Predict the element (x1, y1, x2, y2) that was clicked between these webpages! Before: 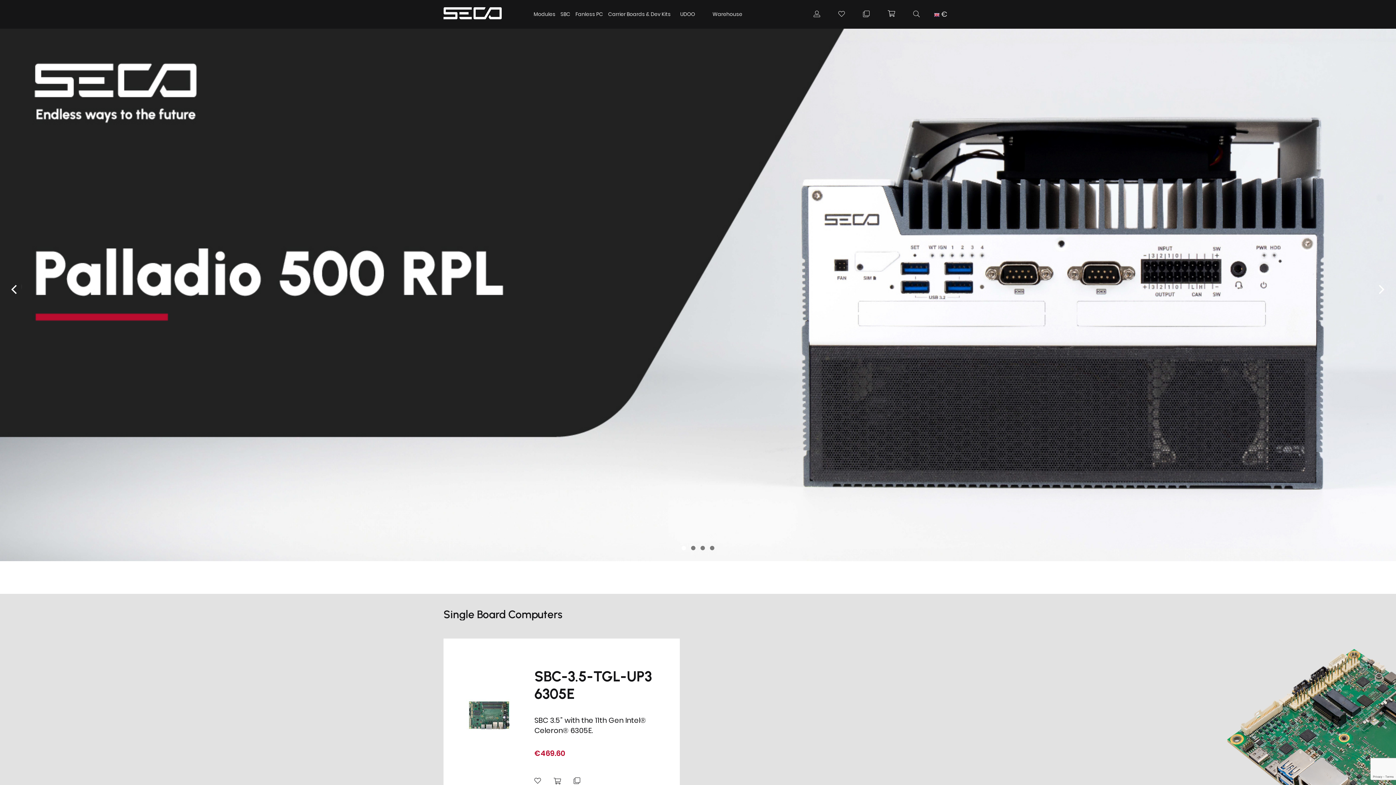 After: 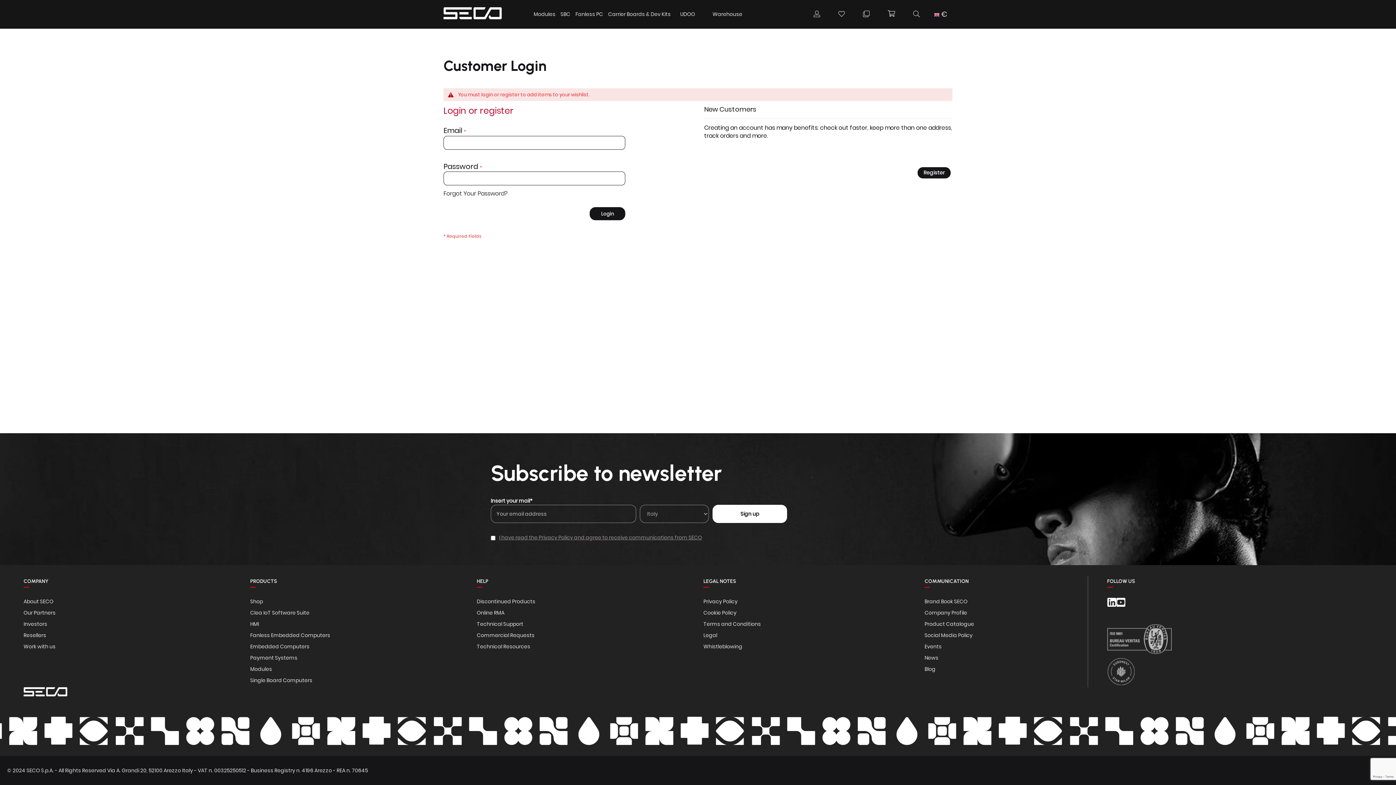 Action: bbox: (534, 777, 541, 785) label: Add to Wish List